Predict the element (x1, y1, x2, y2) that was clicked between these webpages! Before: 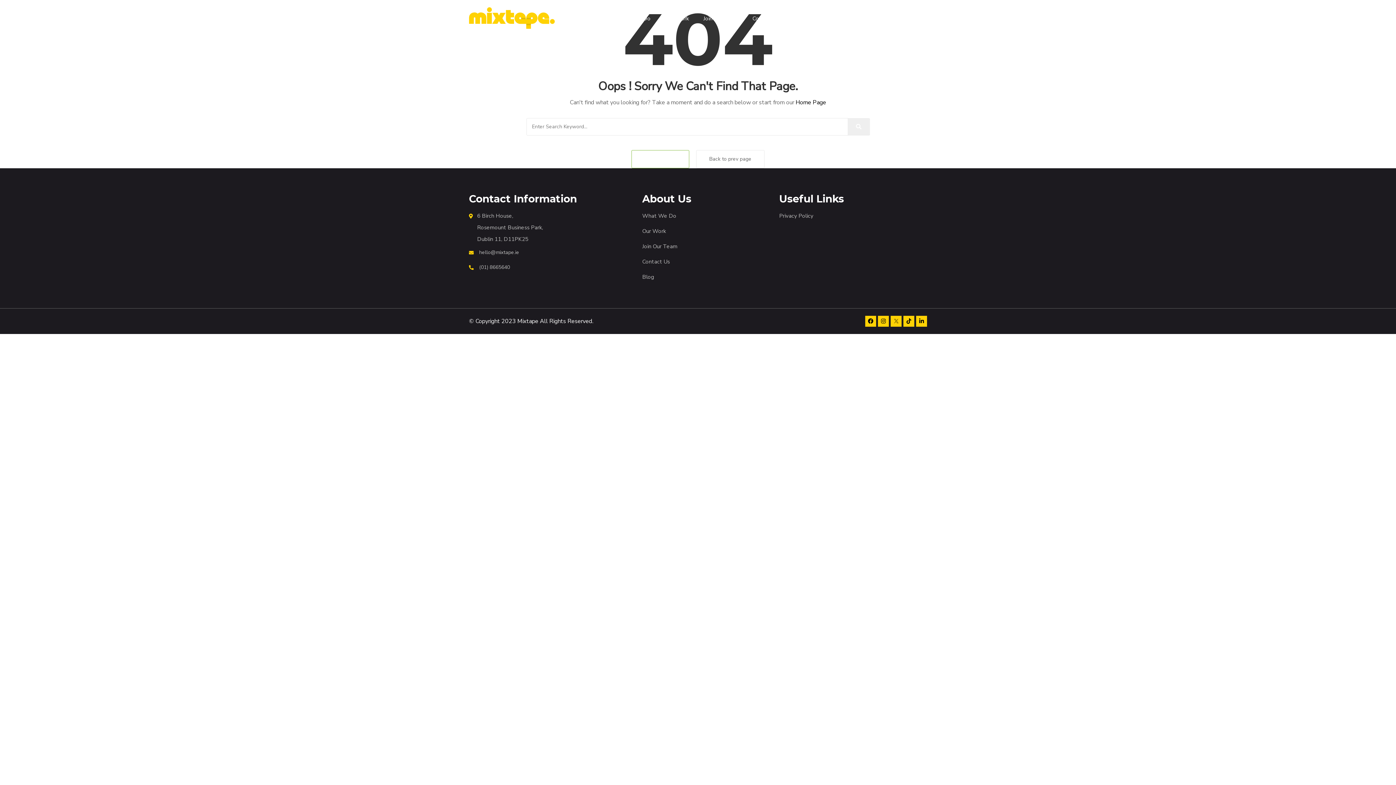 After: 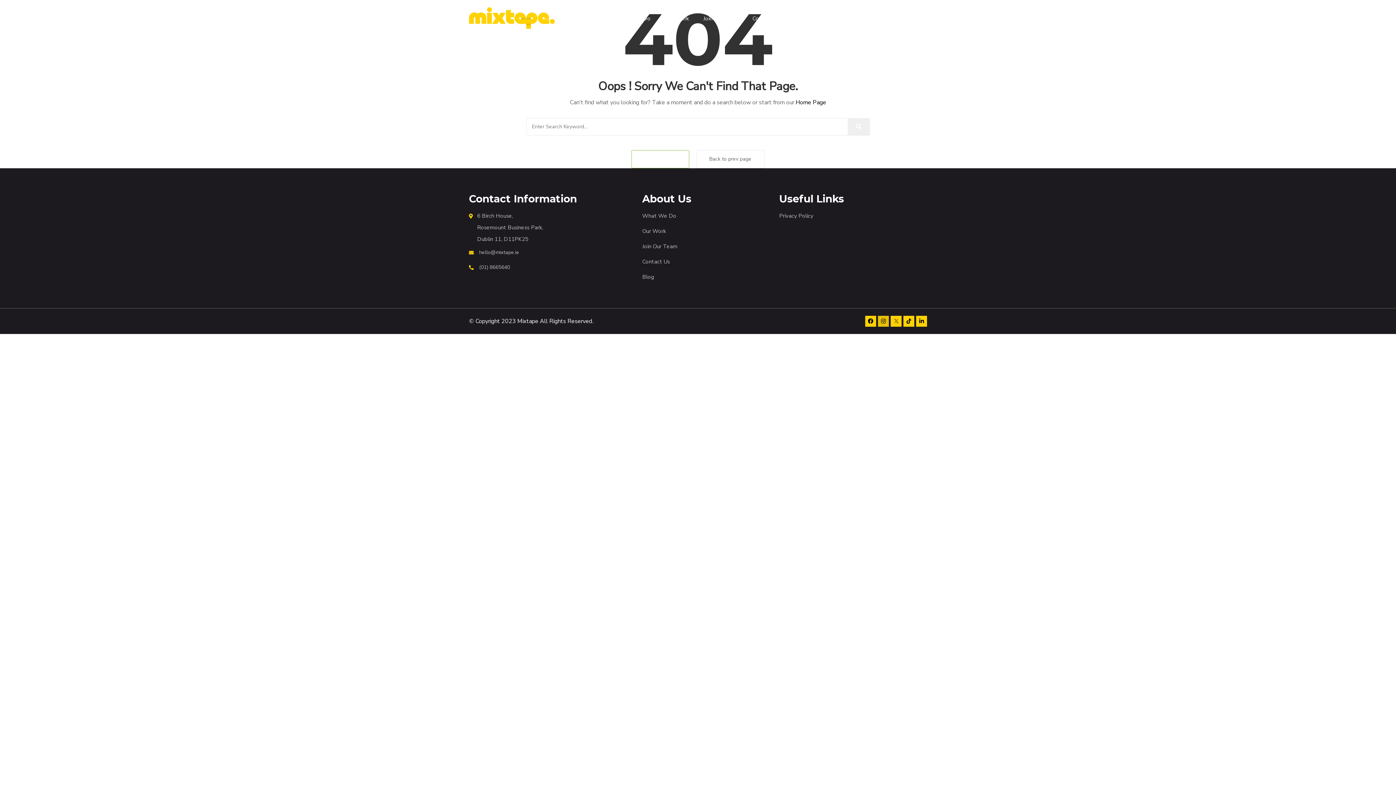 Action: label: Instagram bbox: (878, 315, 889, 326)